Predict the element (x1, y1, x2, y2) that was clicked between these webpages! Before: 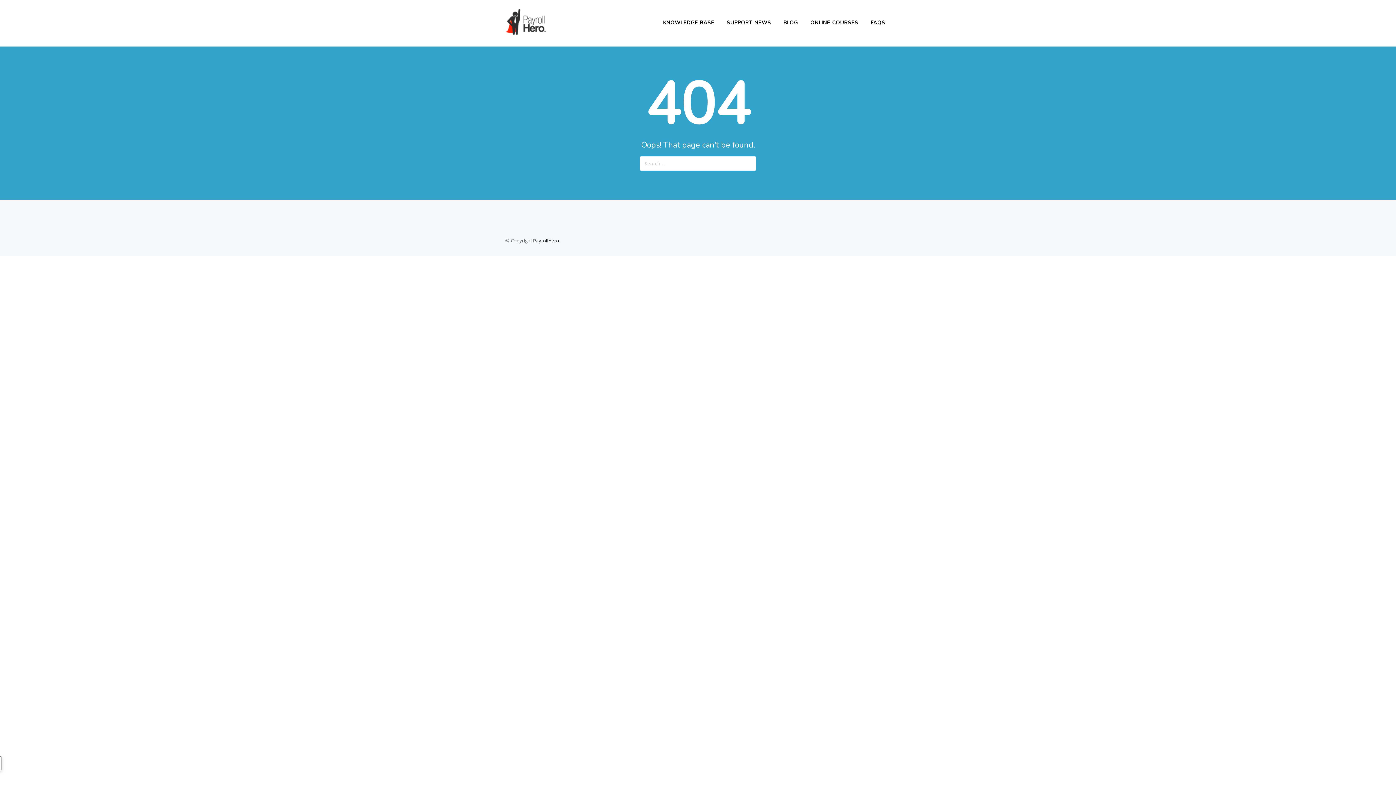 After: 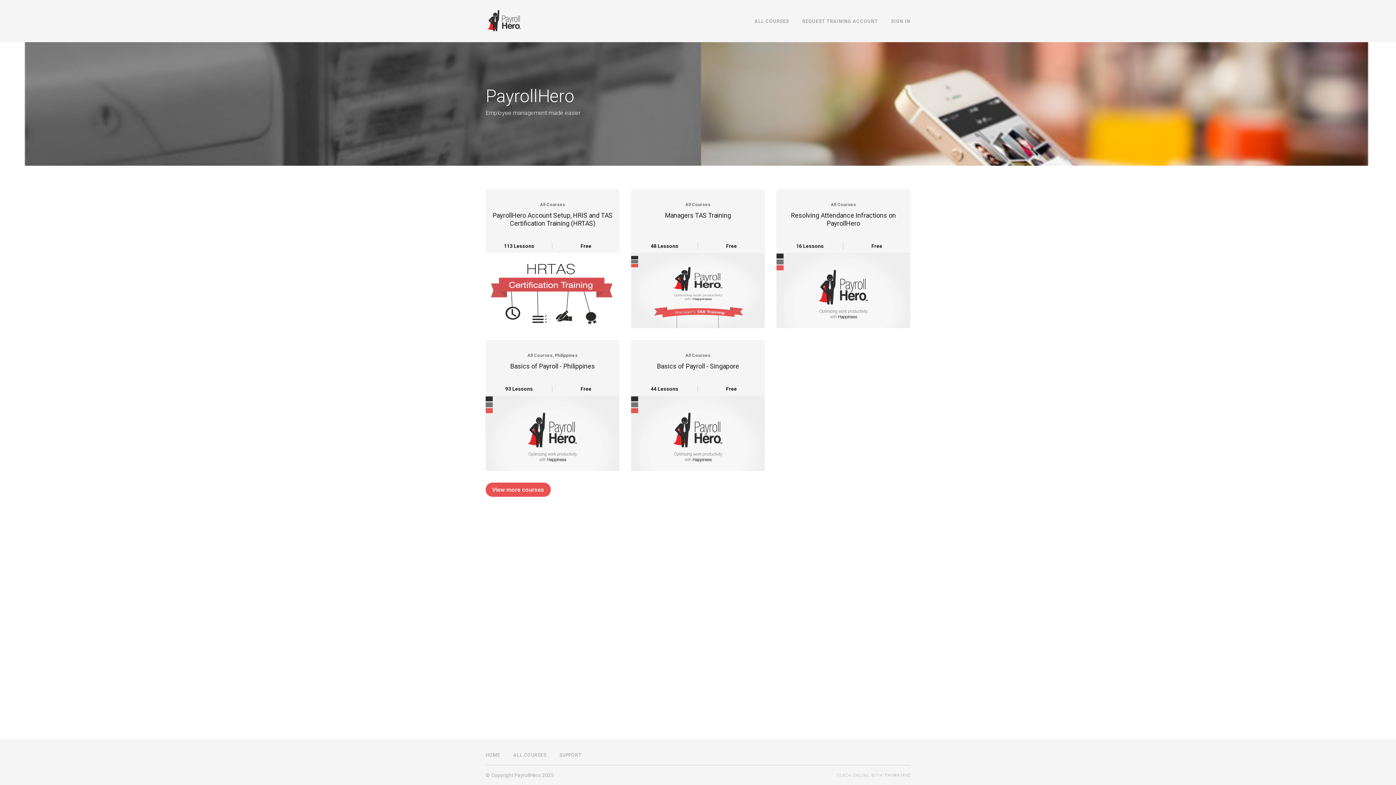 Action: bbox: (805, 17, 864, 28) label: ONLINE COURSES